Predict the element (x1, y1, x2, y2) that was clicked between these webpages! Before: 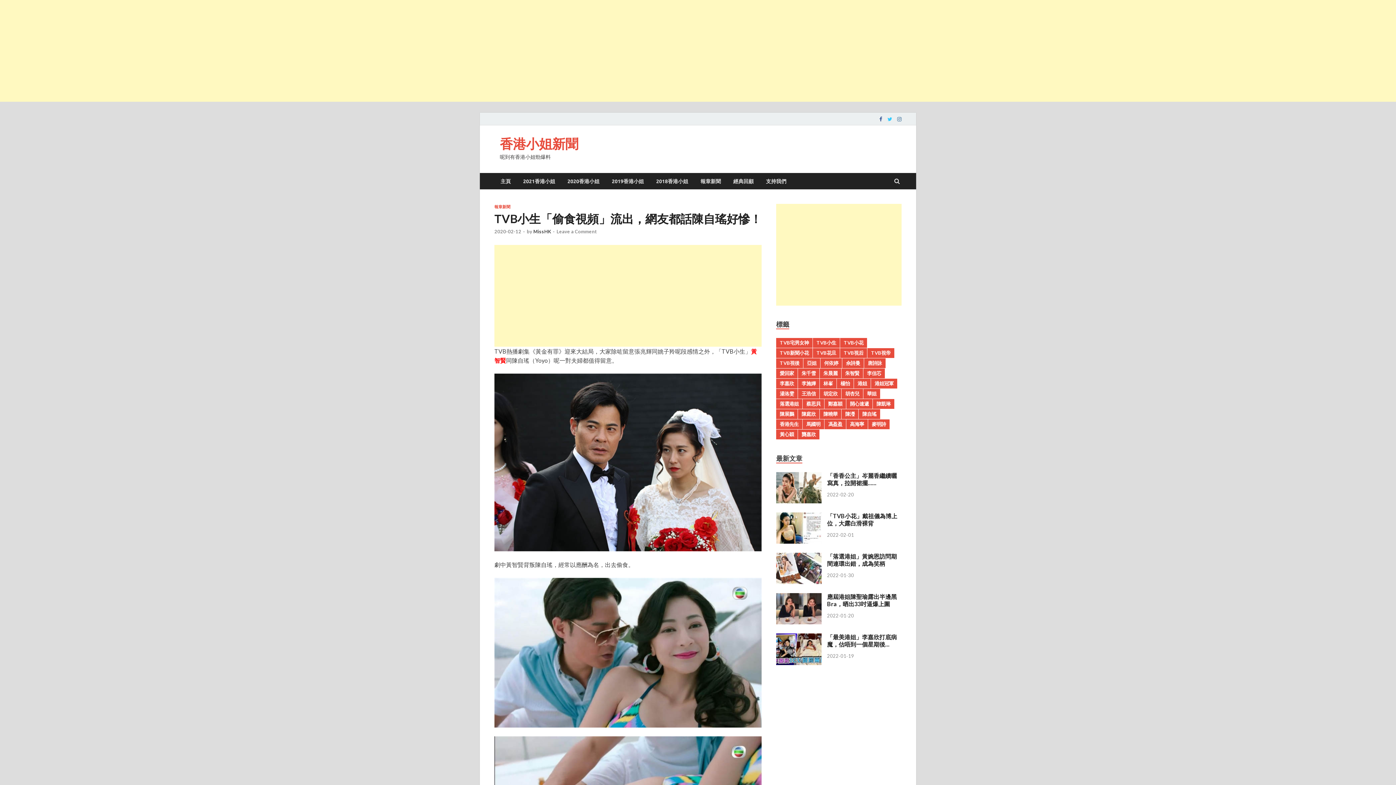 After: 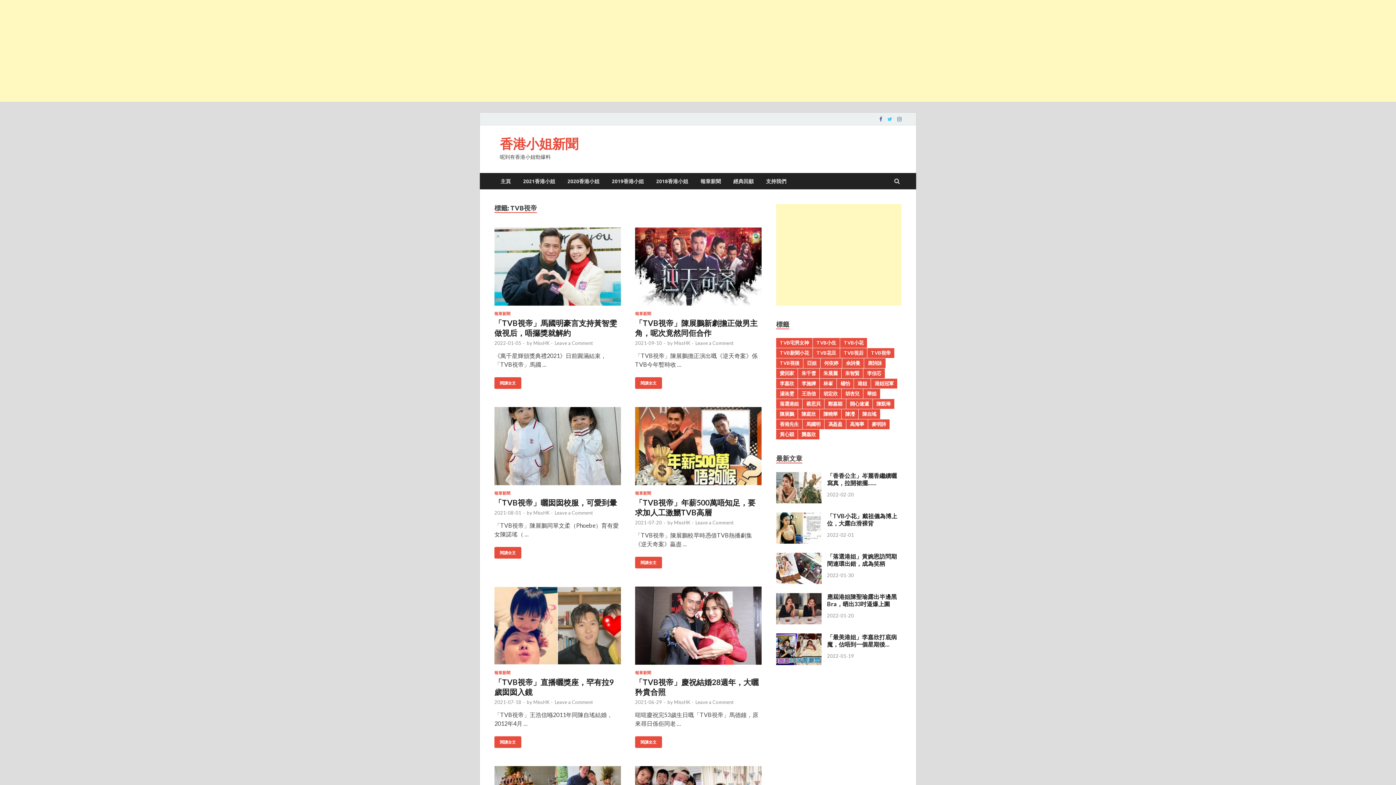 Action: bbox: (867, 348, 894, 358) label: TVB視帝